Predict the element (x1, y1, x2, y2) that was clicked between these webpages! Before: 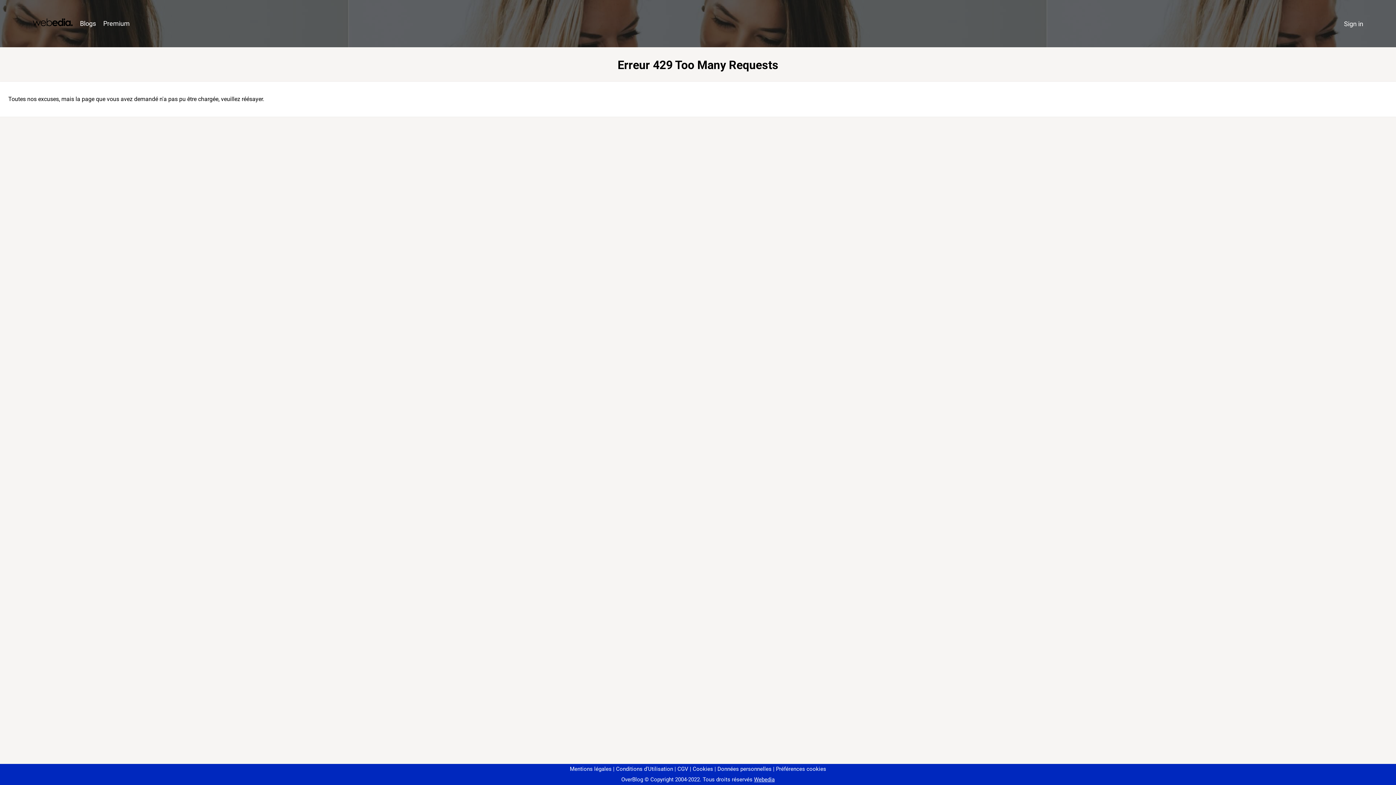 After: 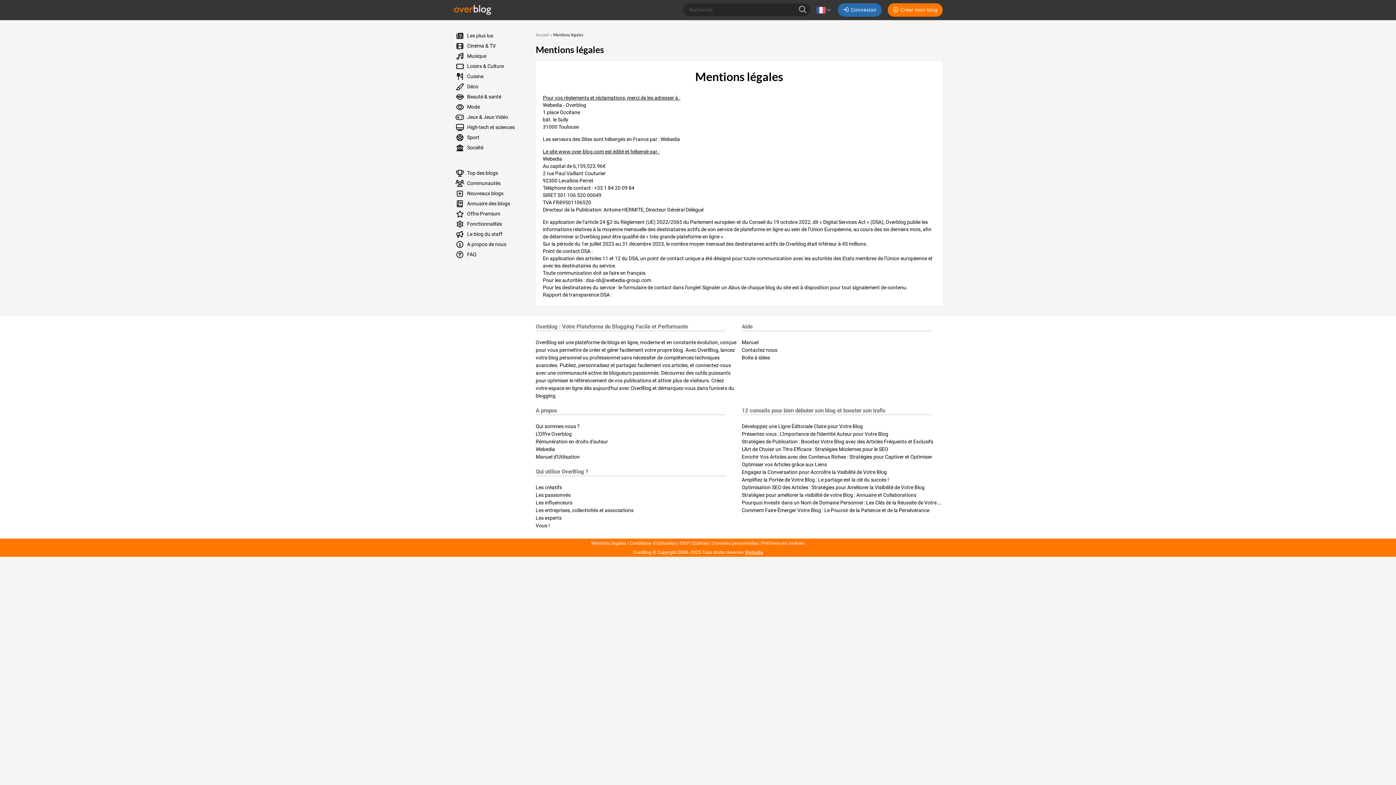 Action: label: Mentions légales bbox: (570, 766, 611, 772)